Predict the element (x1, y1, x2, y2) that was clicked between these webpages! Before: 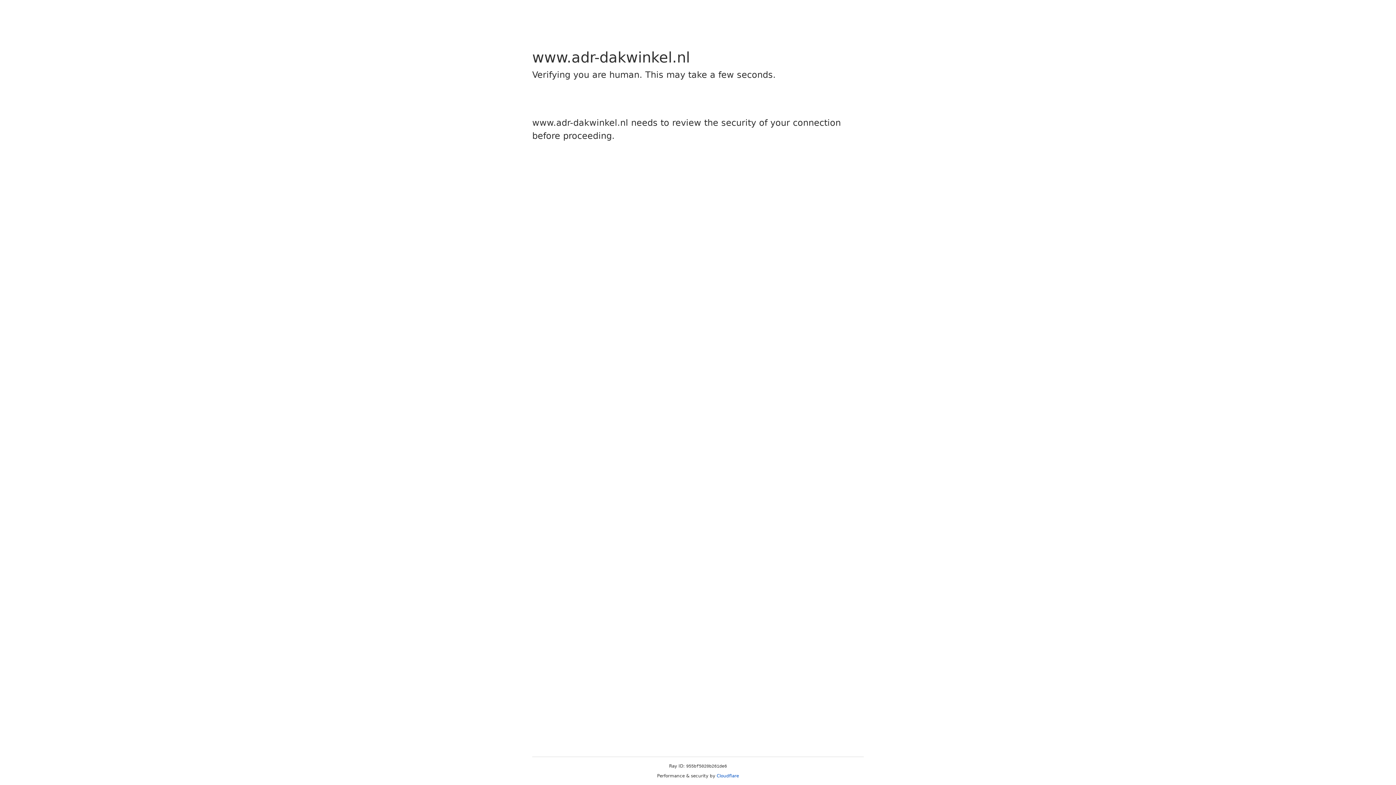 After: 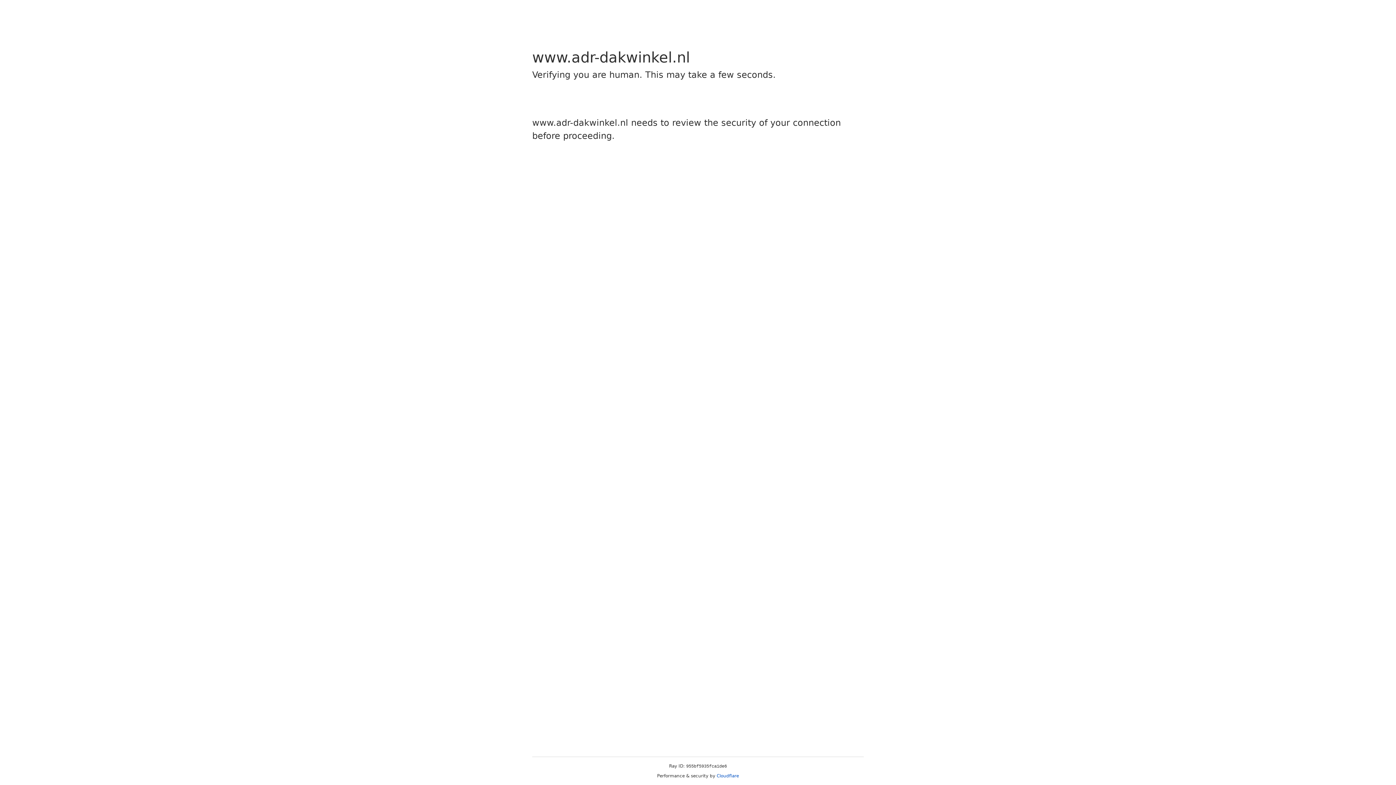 Action: bbox: (716, 773, 739, 778) label: Cloudflare